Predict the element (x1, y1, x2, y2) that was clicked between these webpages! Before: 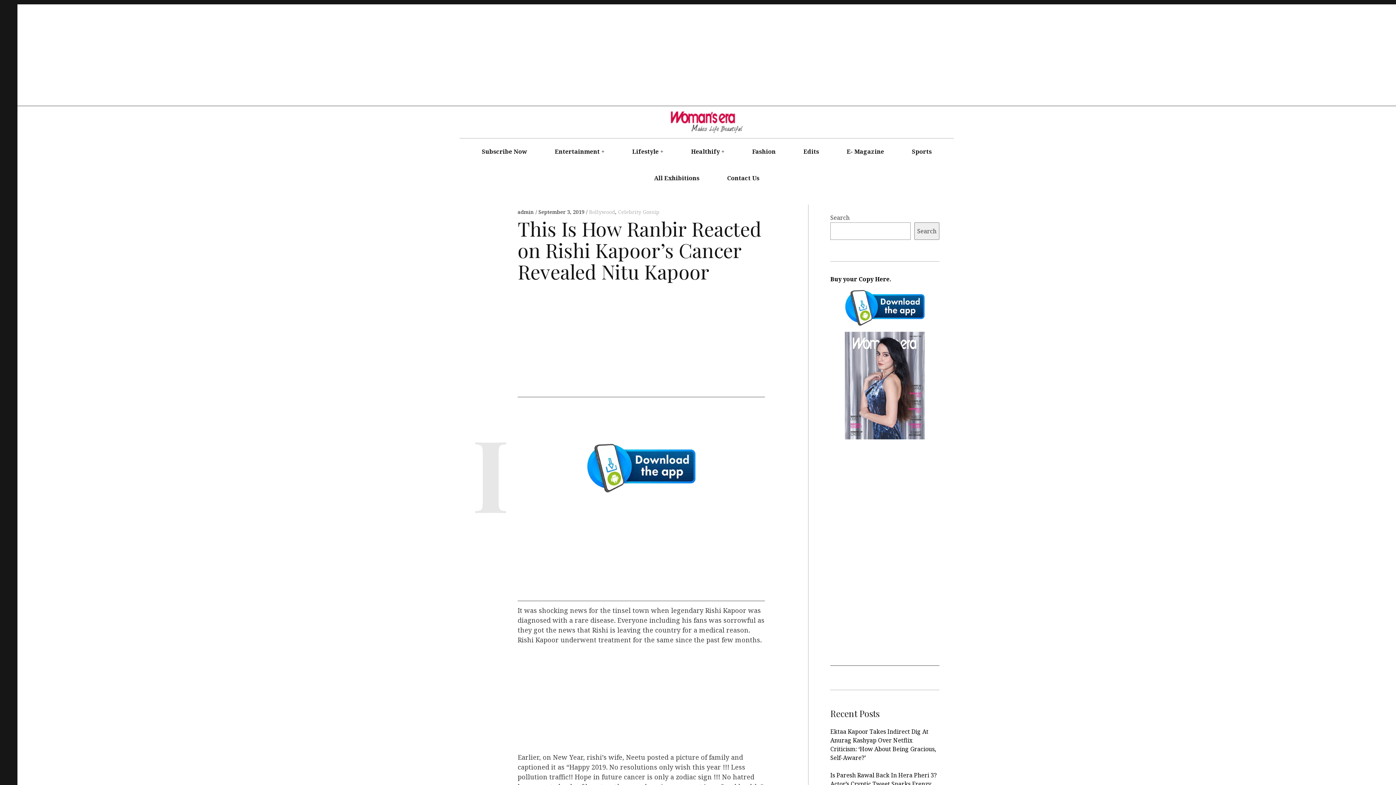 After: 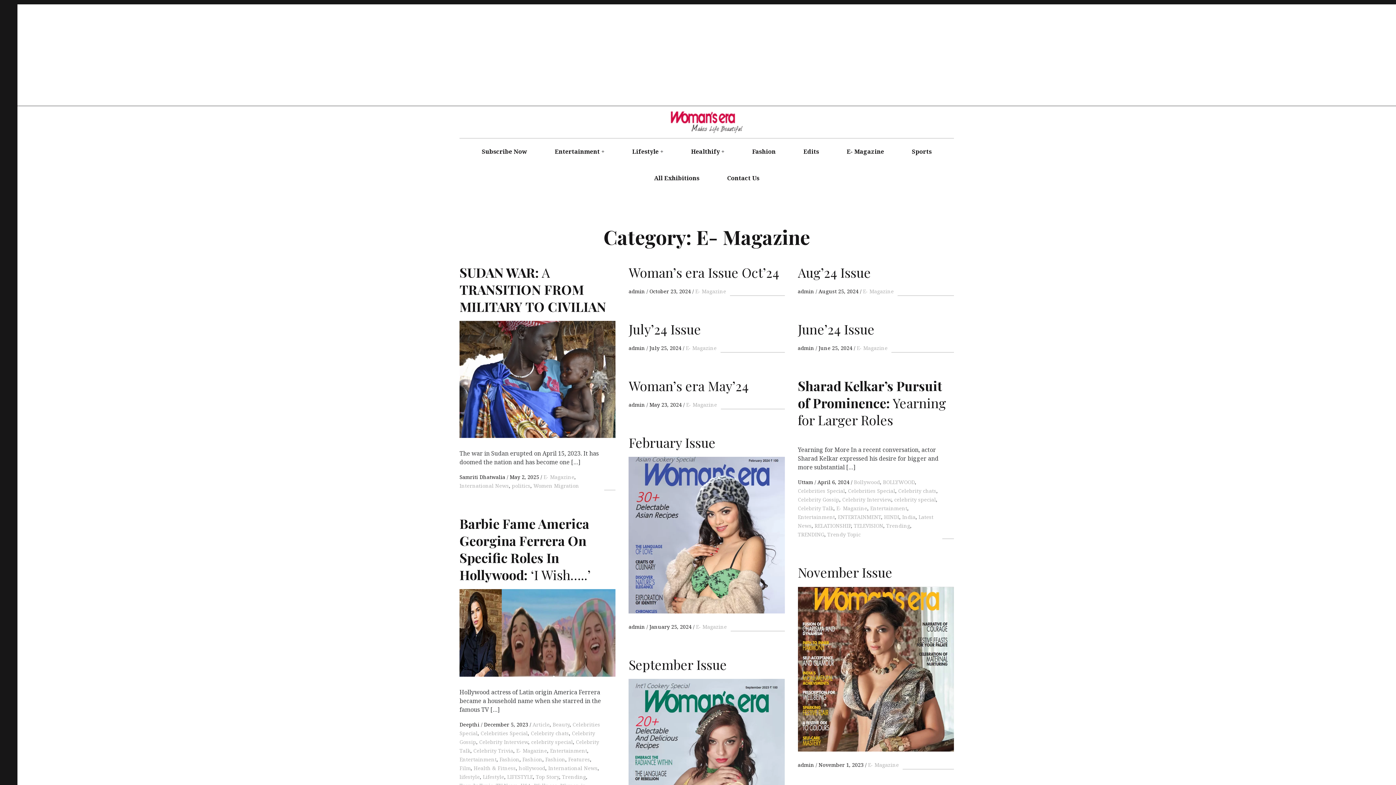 Action: label: E- Magazine bbox: (833, 138, 897, 165)